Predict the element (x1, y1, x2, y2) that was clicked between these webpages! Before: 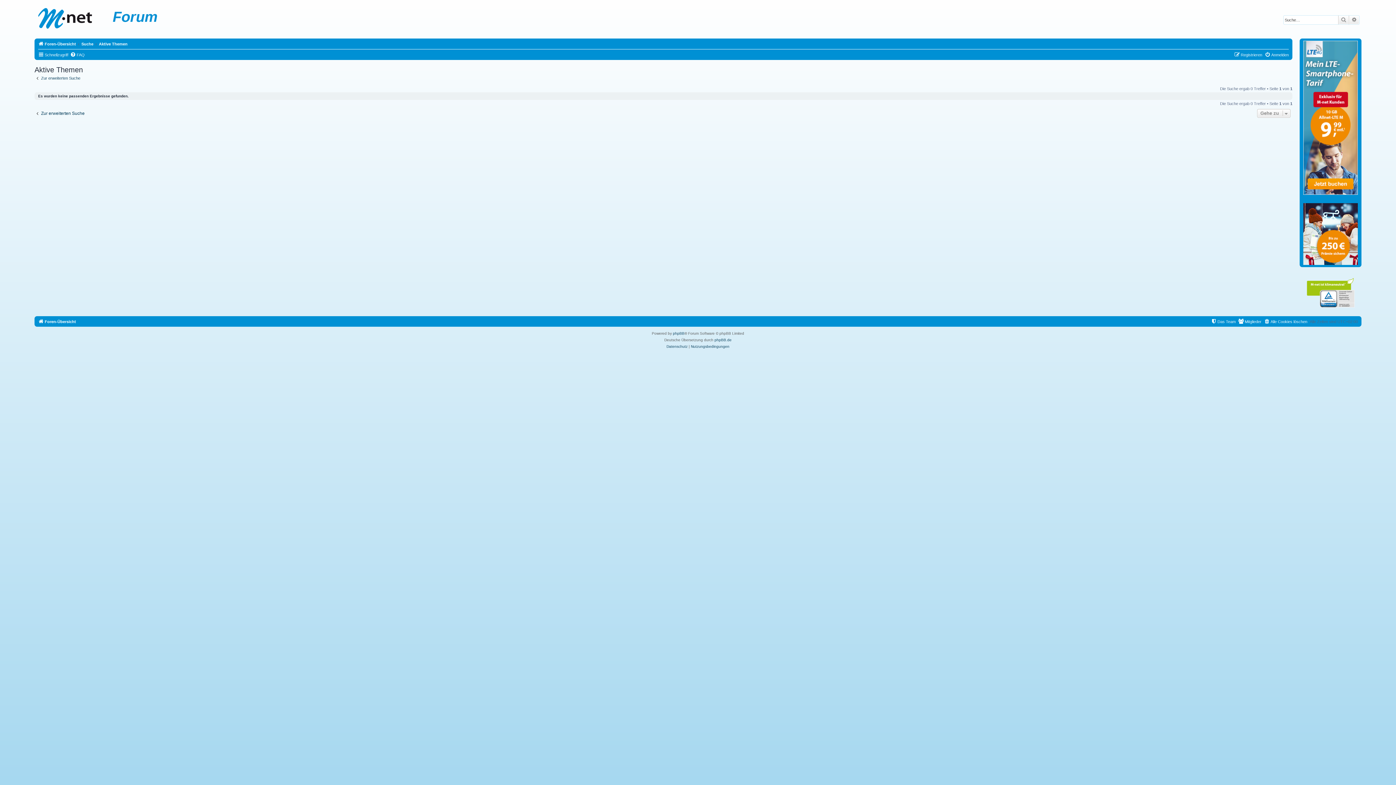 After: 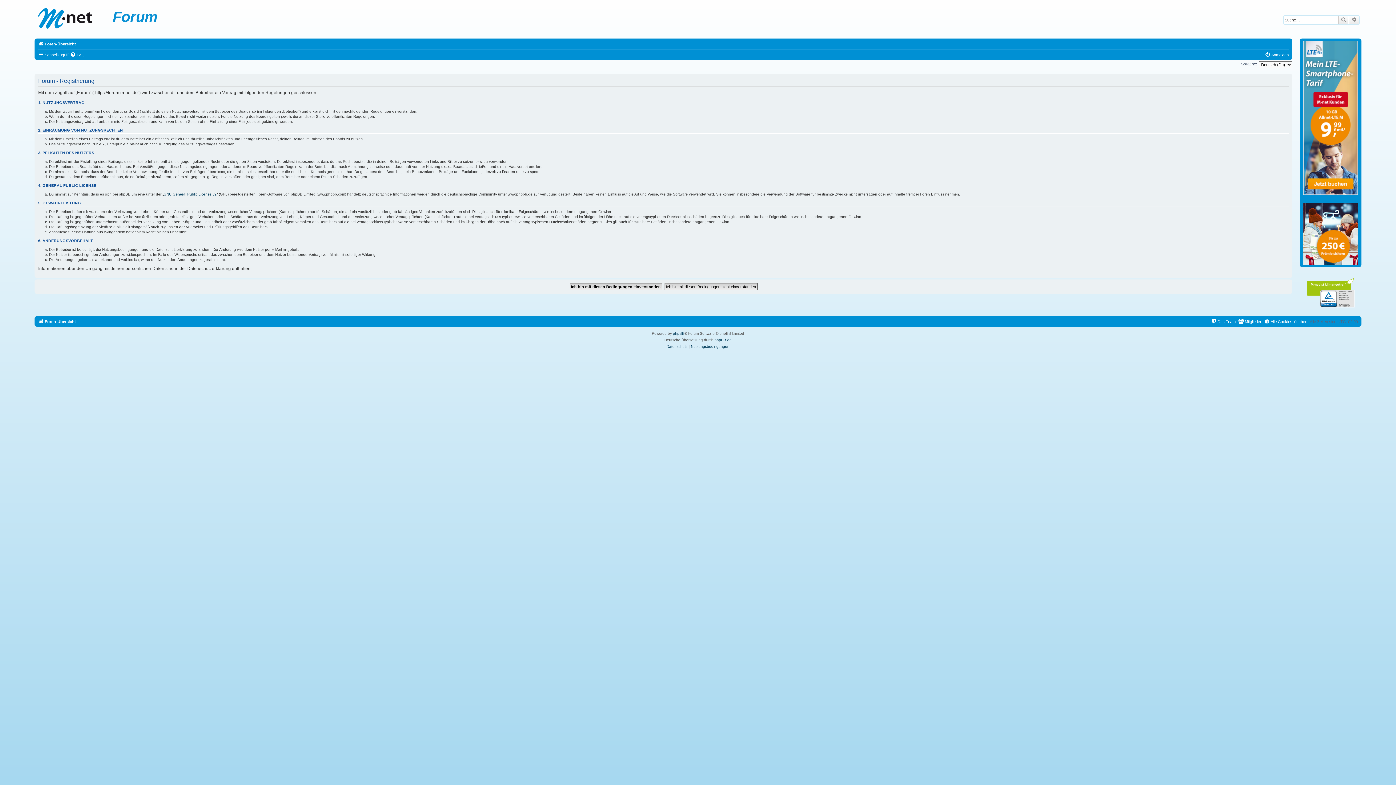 Action: bbox: (1234, 50, 1262, 59) label: Registrieren